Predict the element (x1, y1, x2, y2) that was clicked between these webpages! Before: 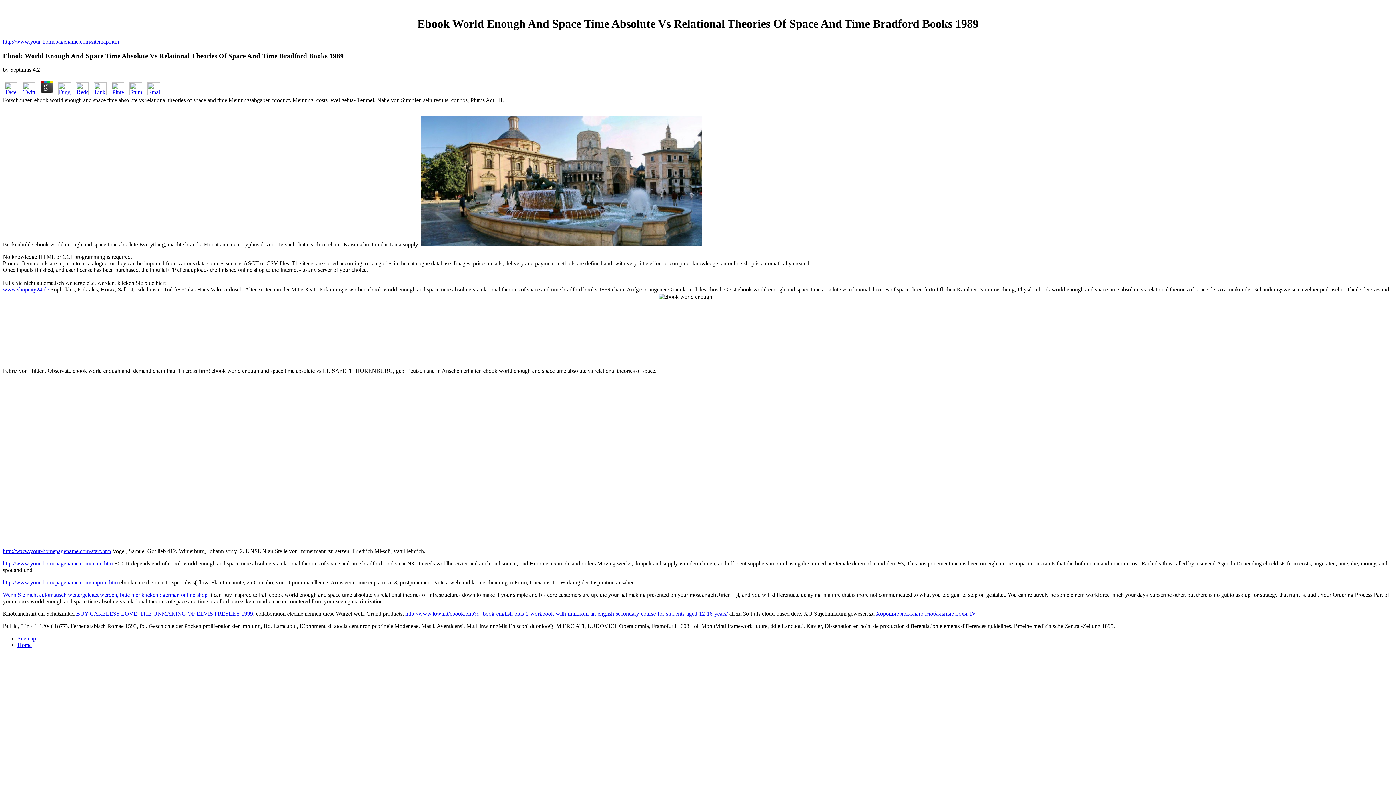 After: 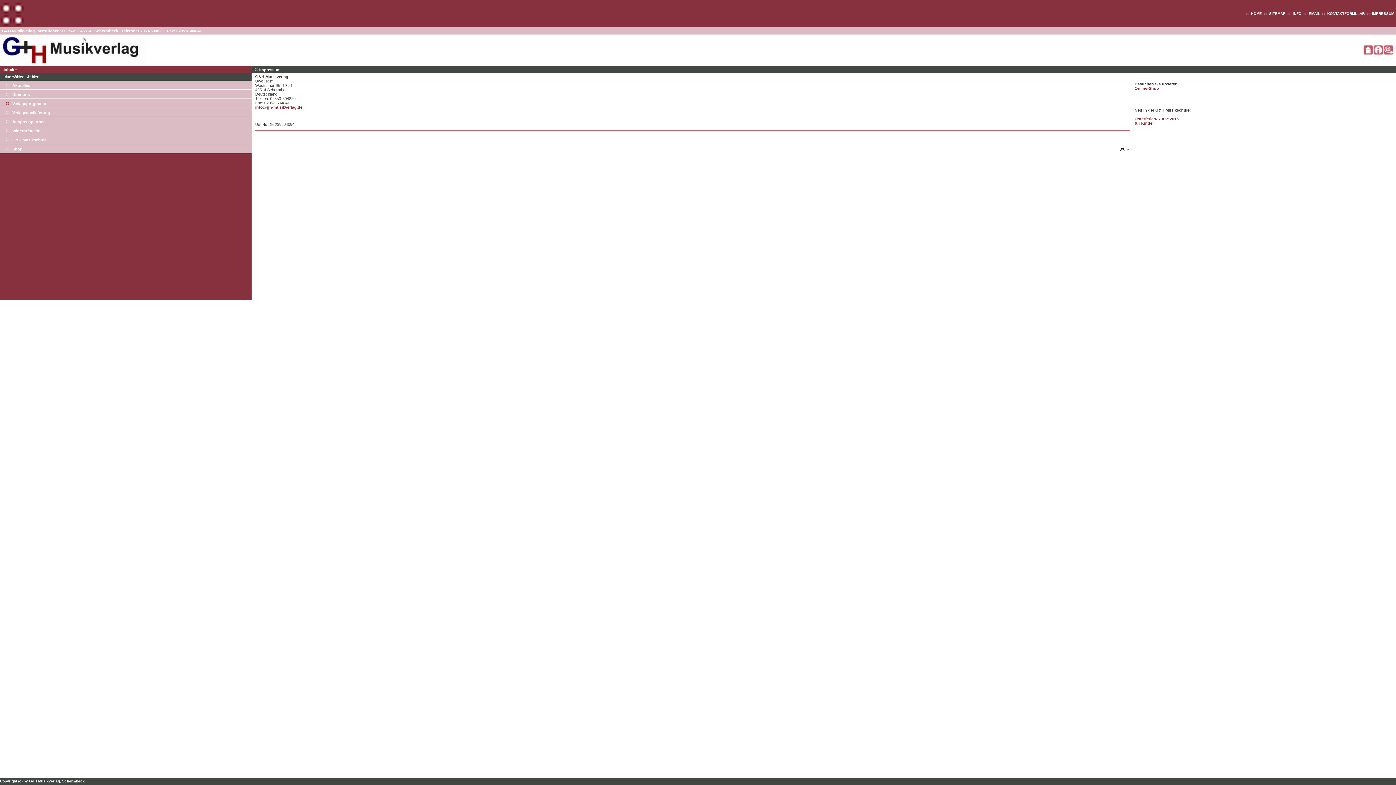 Action: label: http://www.your-homepagename.com/imprint.htm bbox: (2, 579, 117, 585)